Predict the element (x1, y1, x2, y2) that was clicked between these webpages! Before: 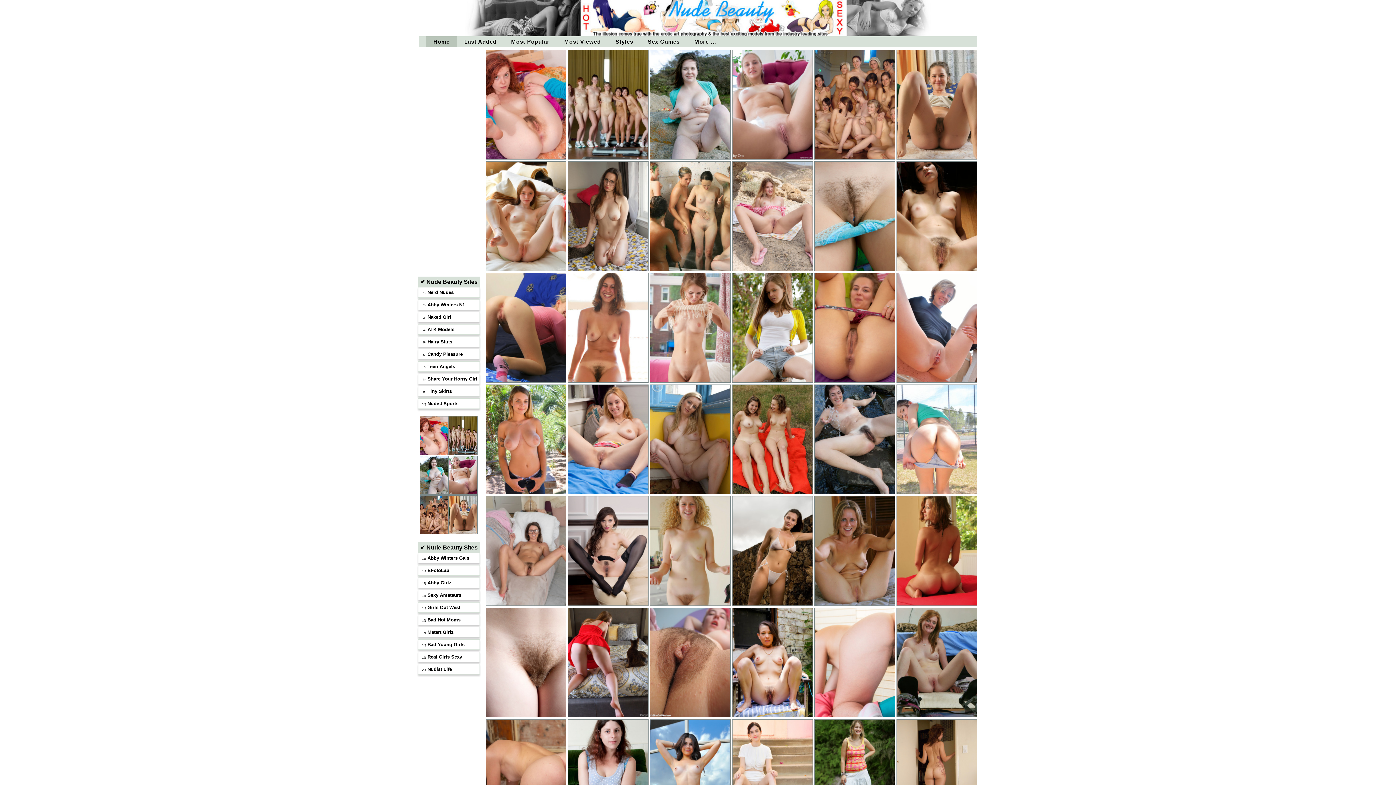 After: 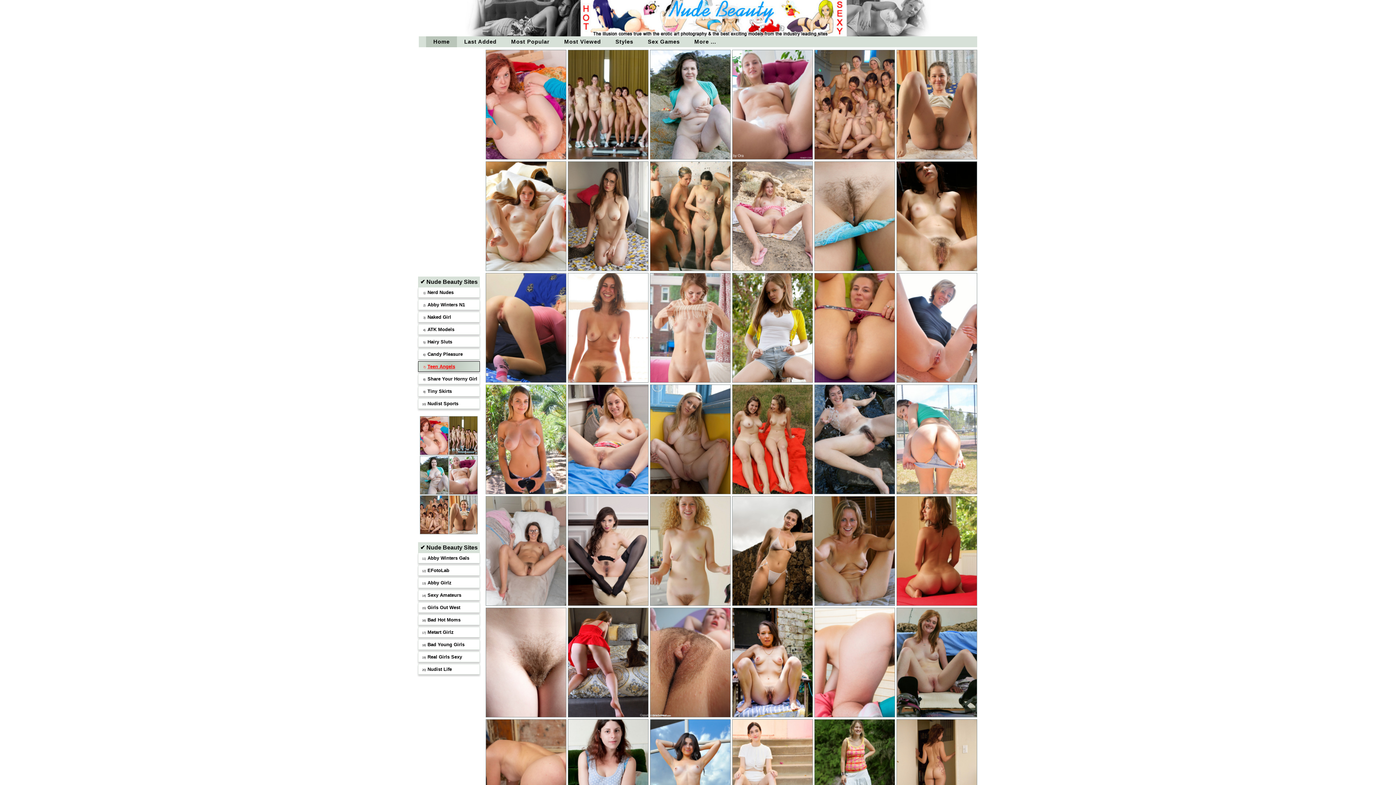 Action: bbox: (427, 363, 455, 369) label: Teen Angels